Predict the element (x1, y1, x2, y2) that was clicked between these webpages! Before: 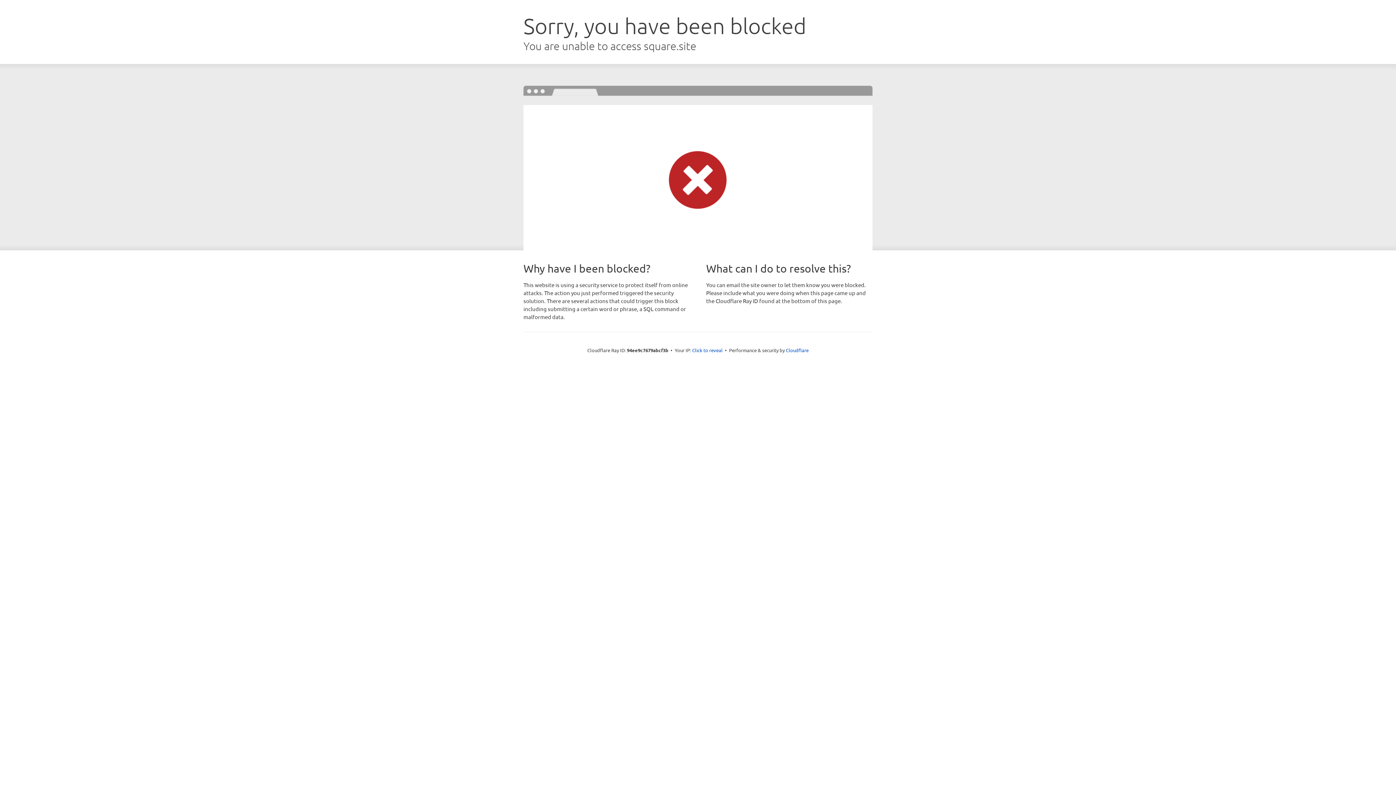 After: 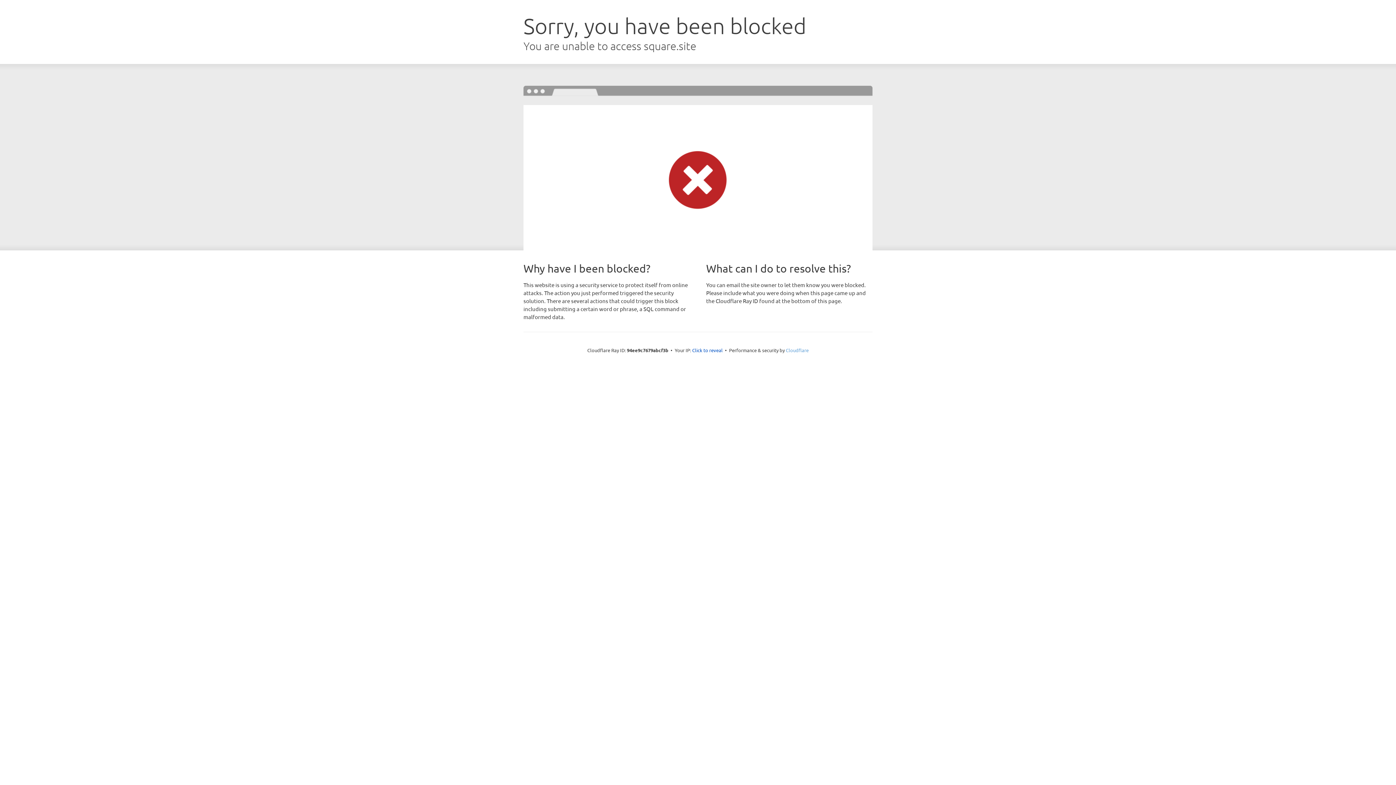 Action: bbox: (786, 347, 808, 353) label: Cloudflare